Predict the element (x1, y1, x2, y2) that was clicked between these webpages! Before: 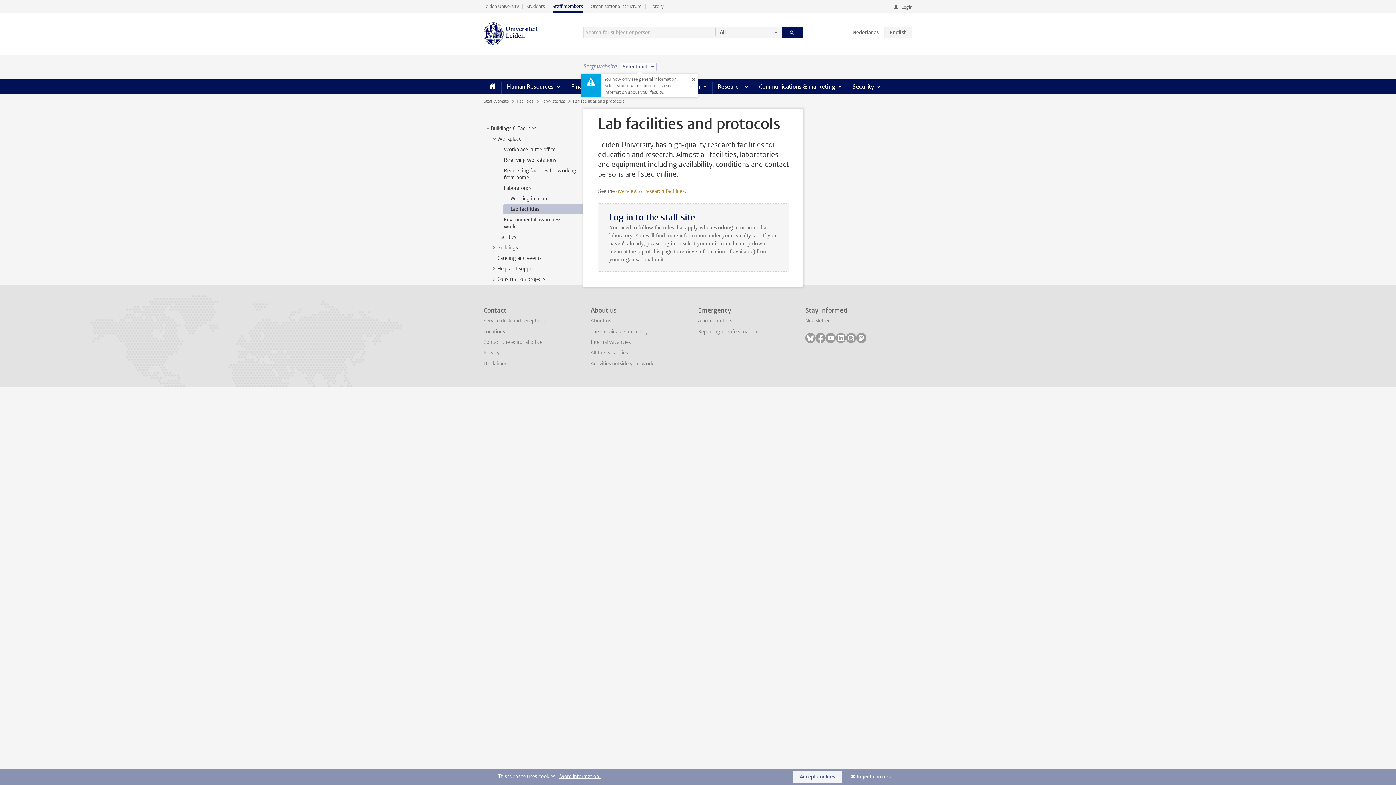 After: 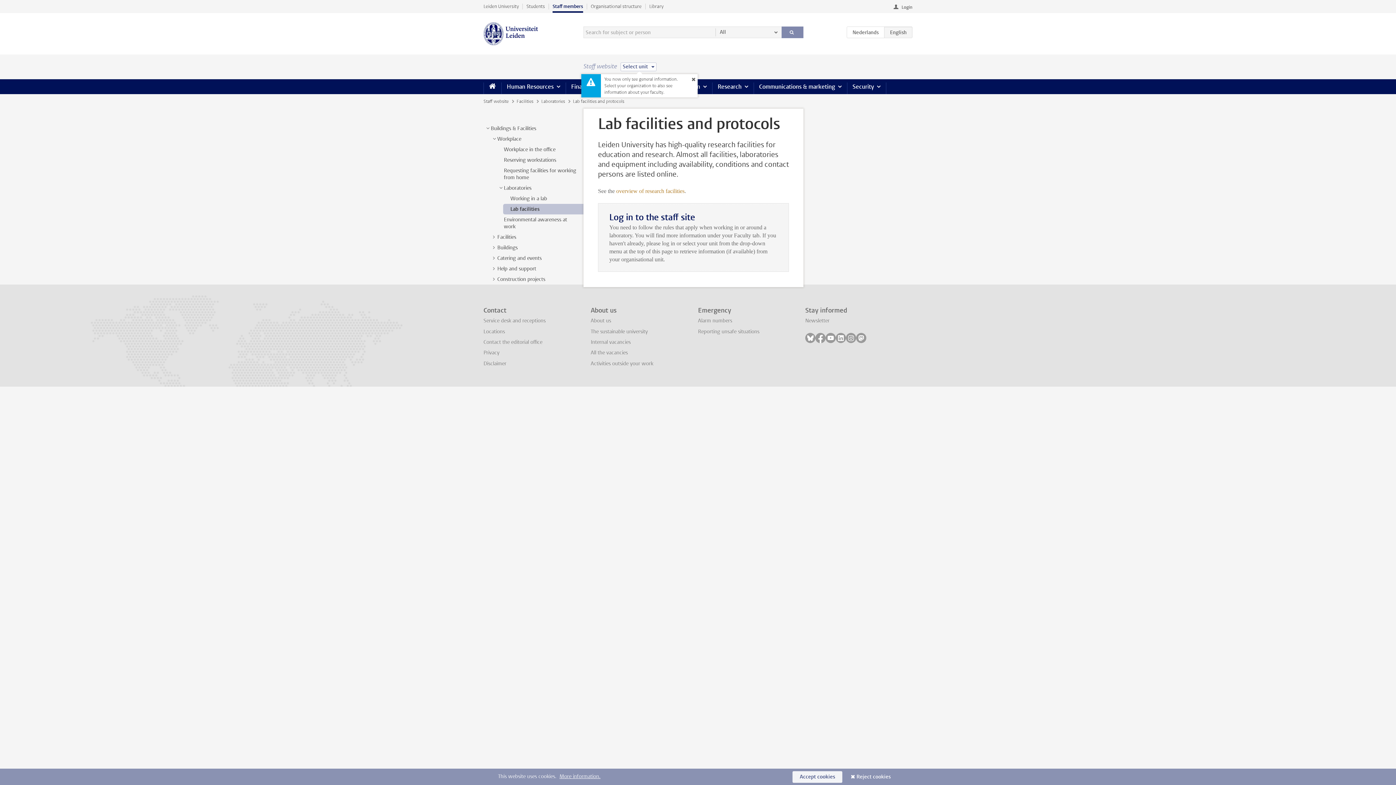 Action: bbox: (781, 26, 803, 38) label:  Search